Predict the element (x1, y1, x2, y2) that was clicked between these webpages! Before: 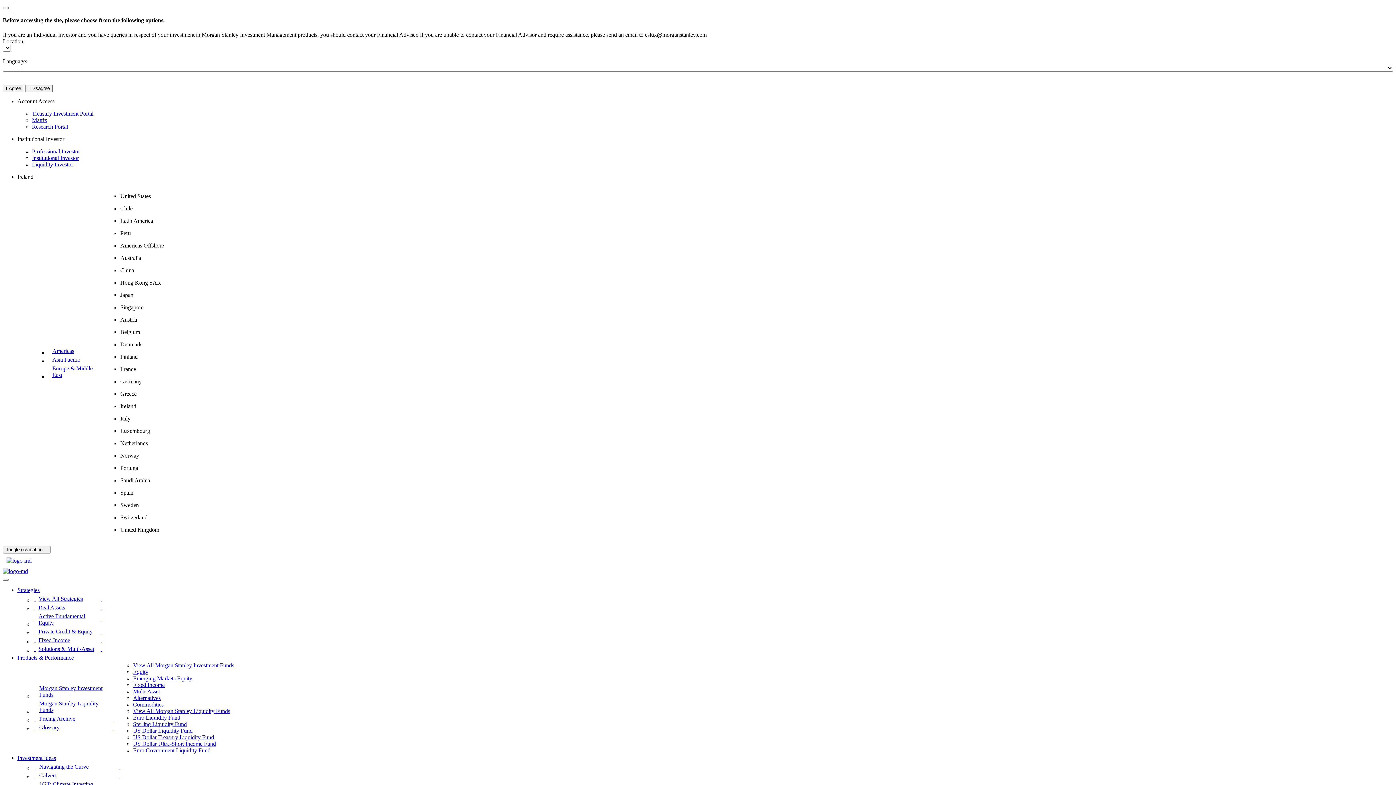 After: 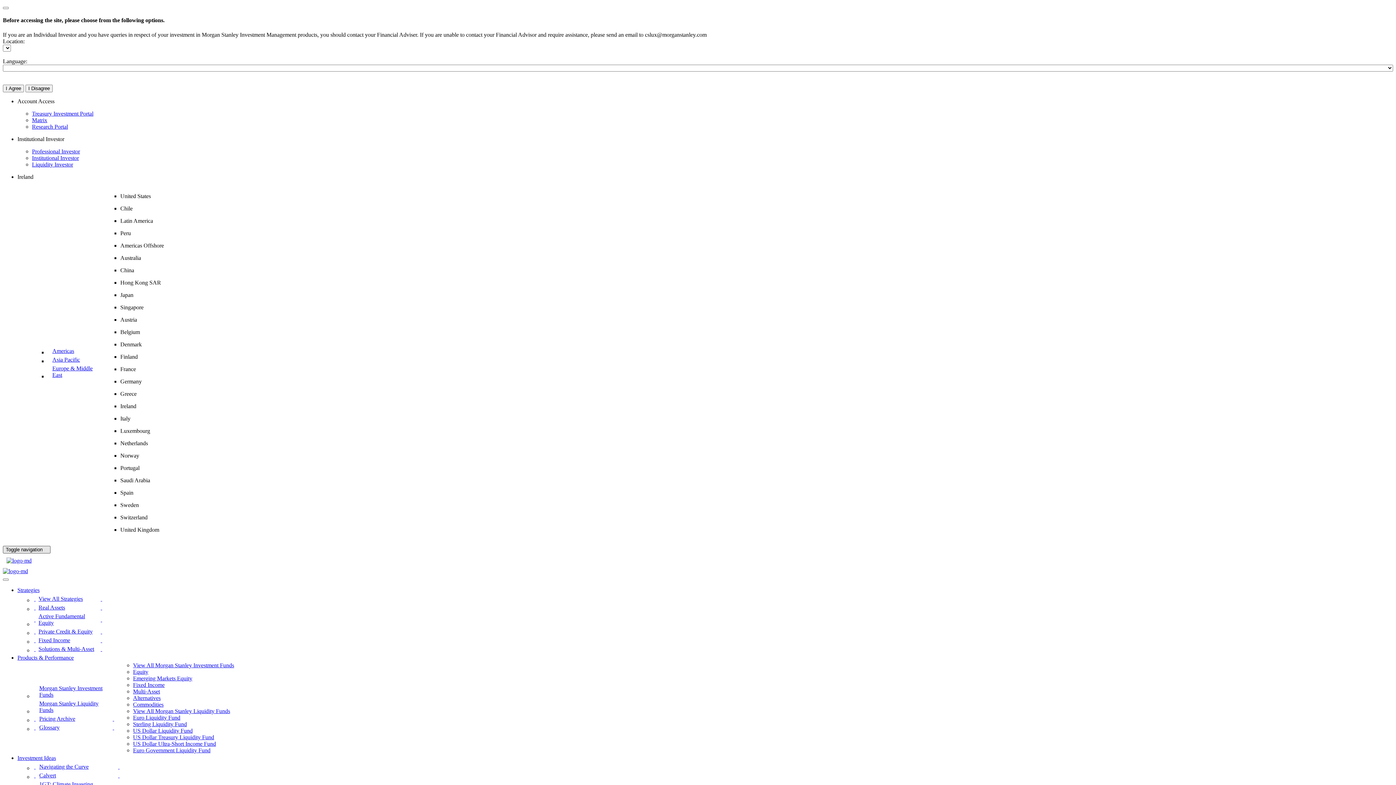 Action: label: Show Menu bbox: (2, 546, 50, 553)